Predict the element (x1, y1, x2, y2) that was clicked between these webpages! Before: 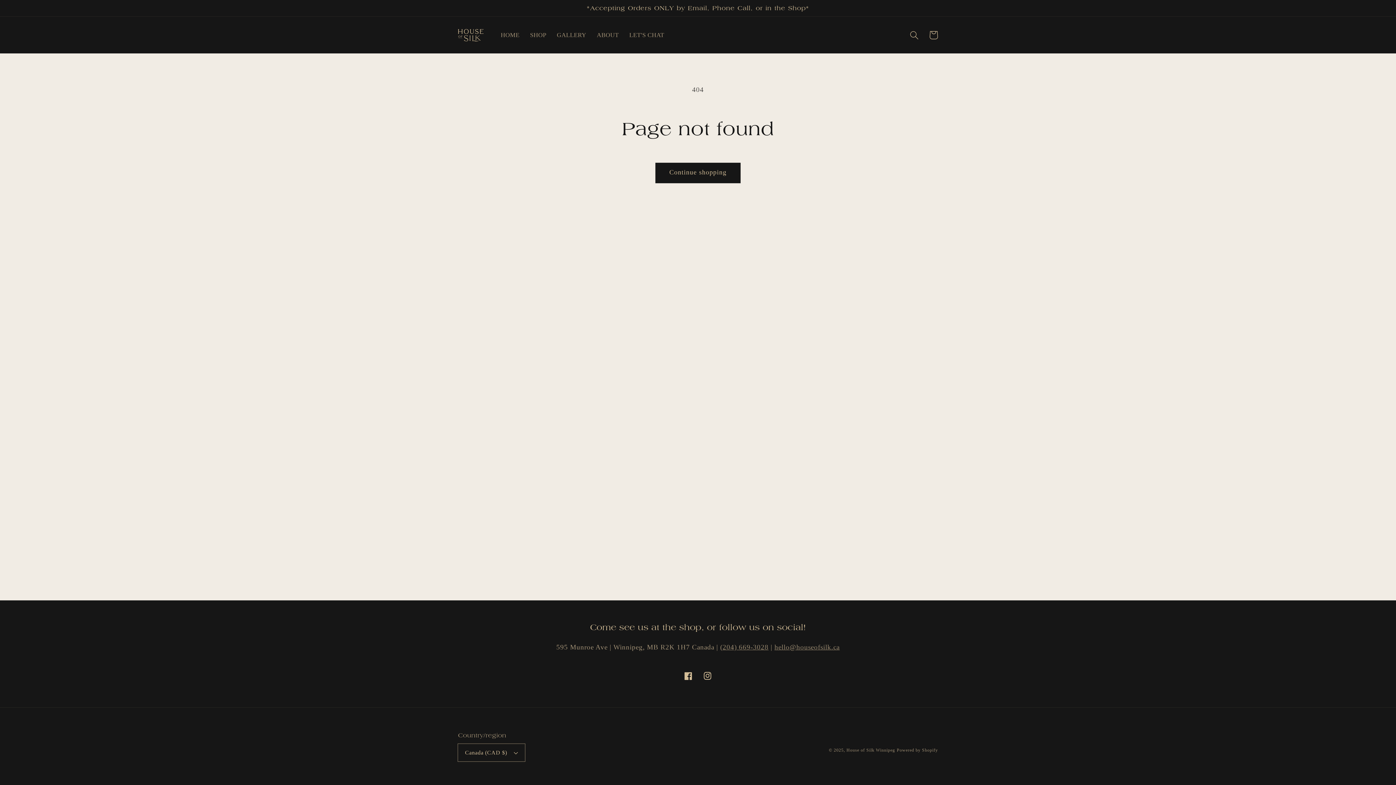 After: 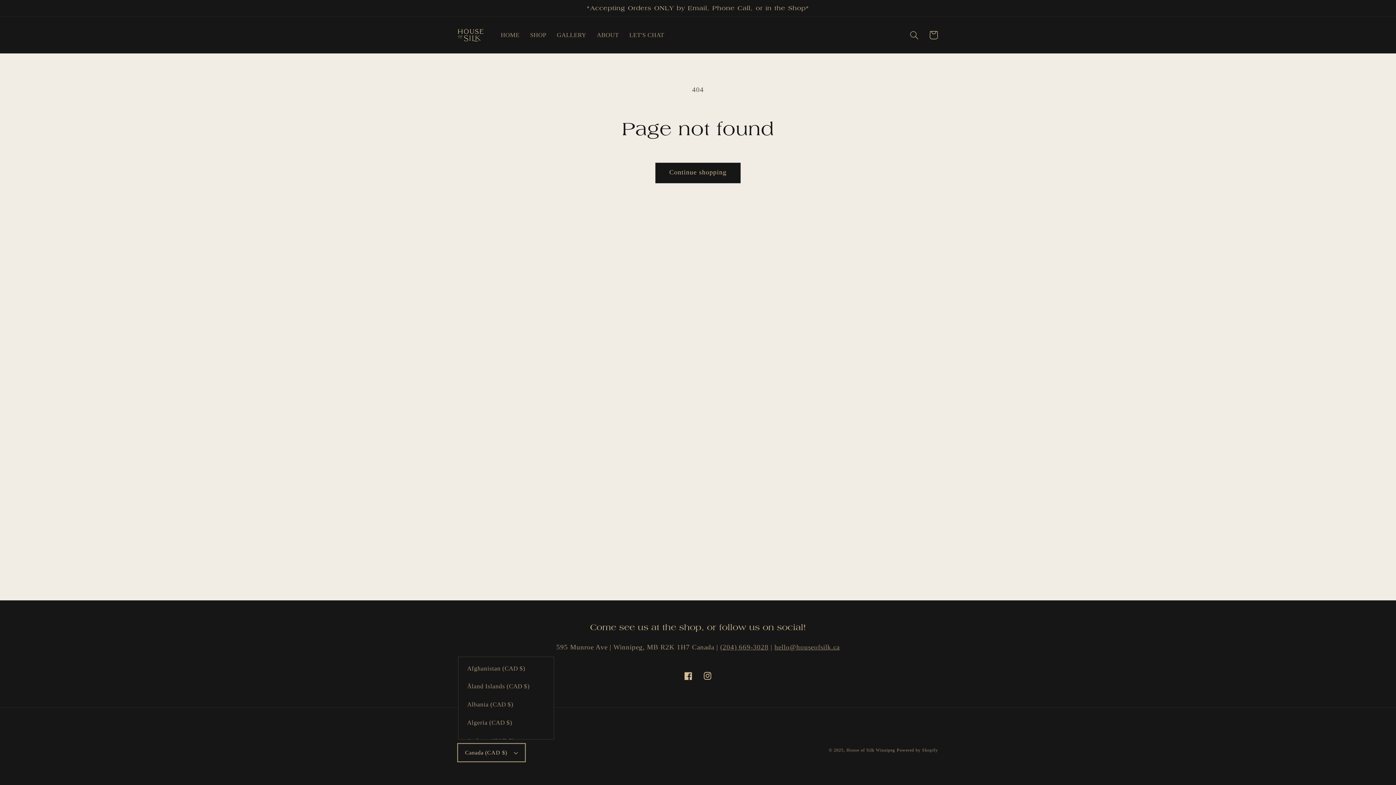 Action: label: Canada (CAD $) bbox: (458, 744, 525, 761)